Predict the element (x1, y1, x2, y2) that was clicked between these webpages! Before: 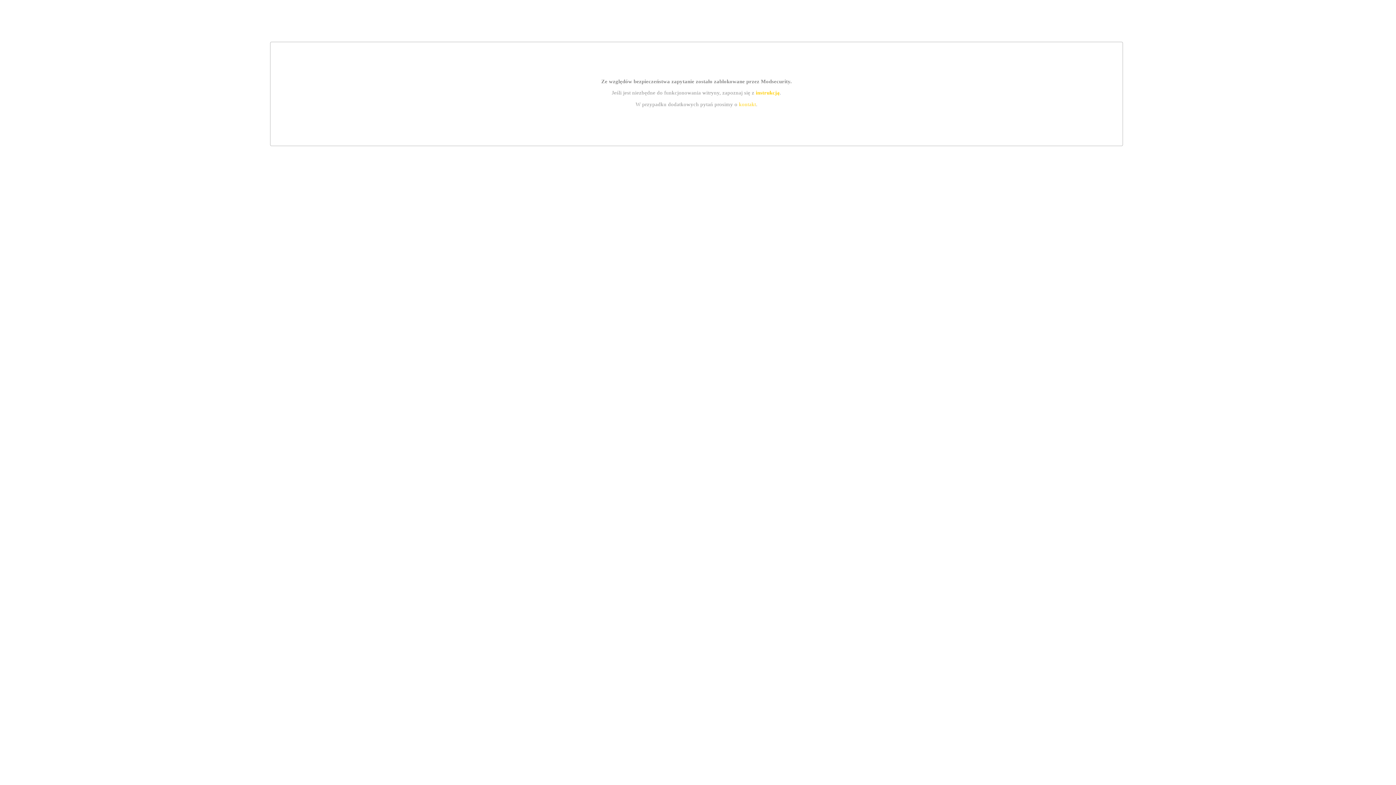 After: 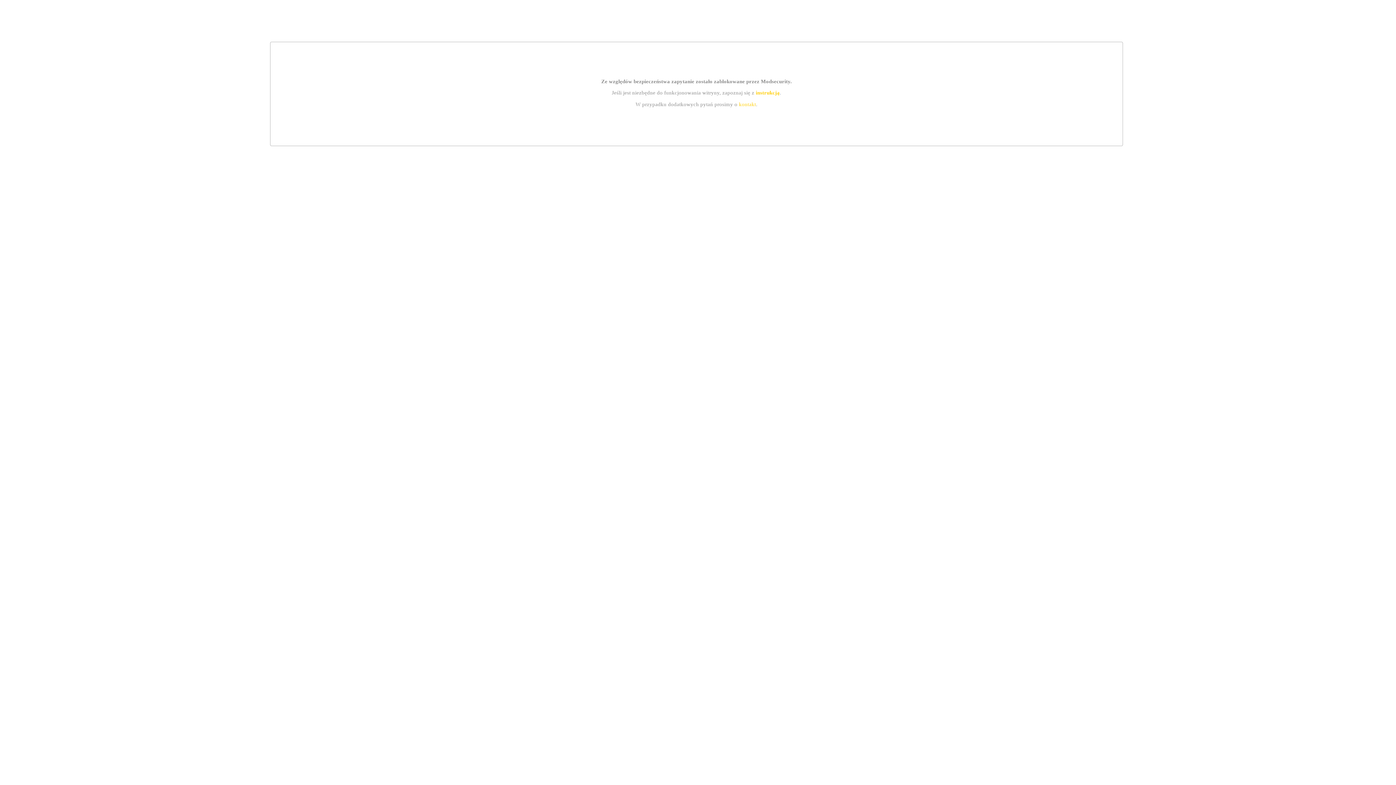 Action: label: instrukcją bbox: (755, 89, 779, 95)